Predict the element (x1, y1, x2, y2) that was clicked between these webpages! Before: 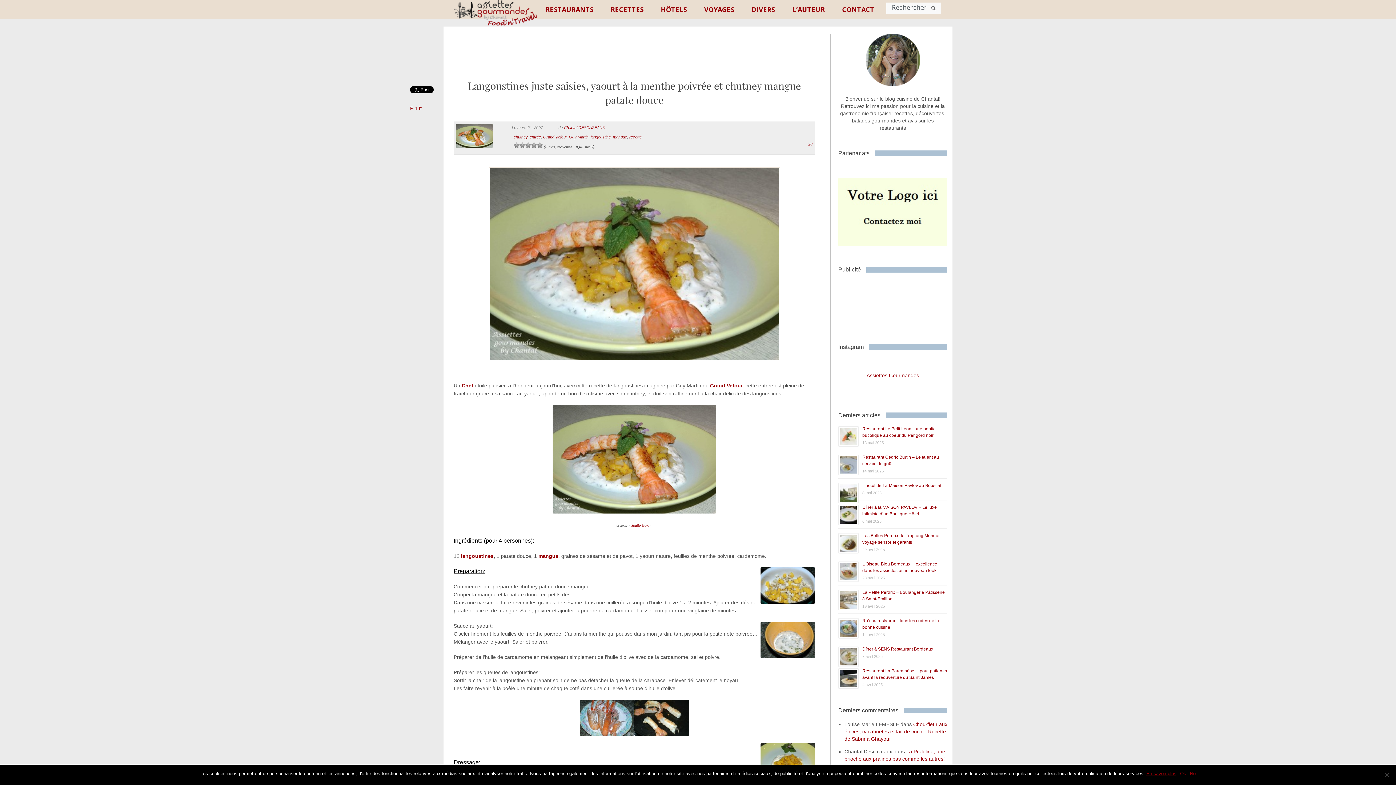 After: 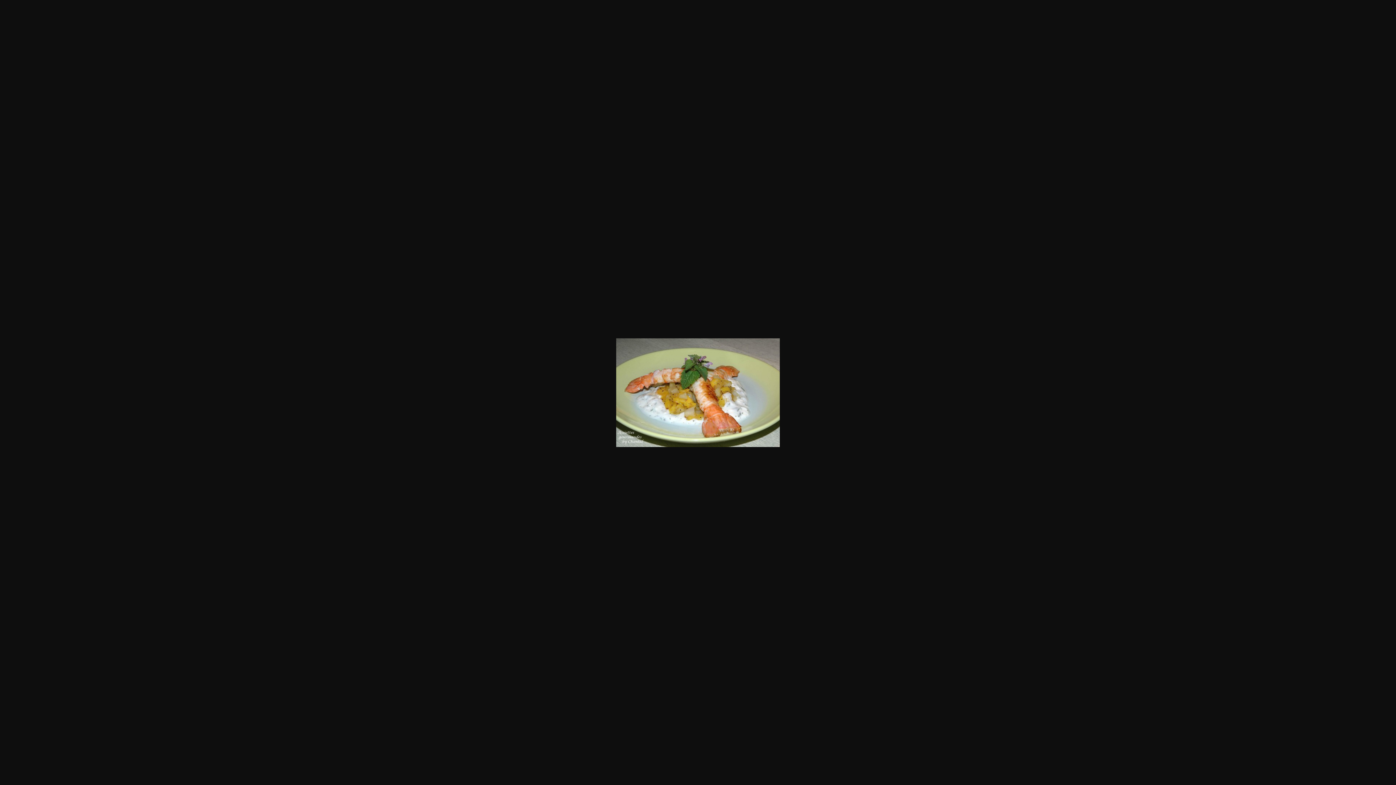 Action: bbox: (488, 367, 780, 373)